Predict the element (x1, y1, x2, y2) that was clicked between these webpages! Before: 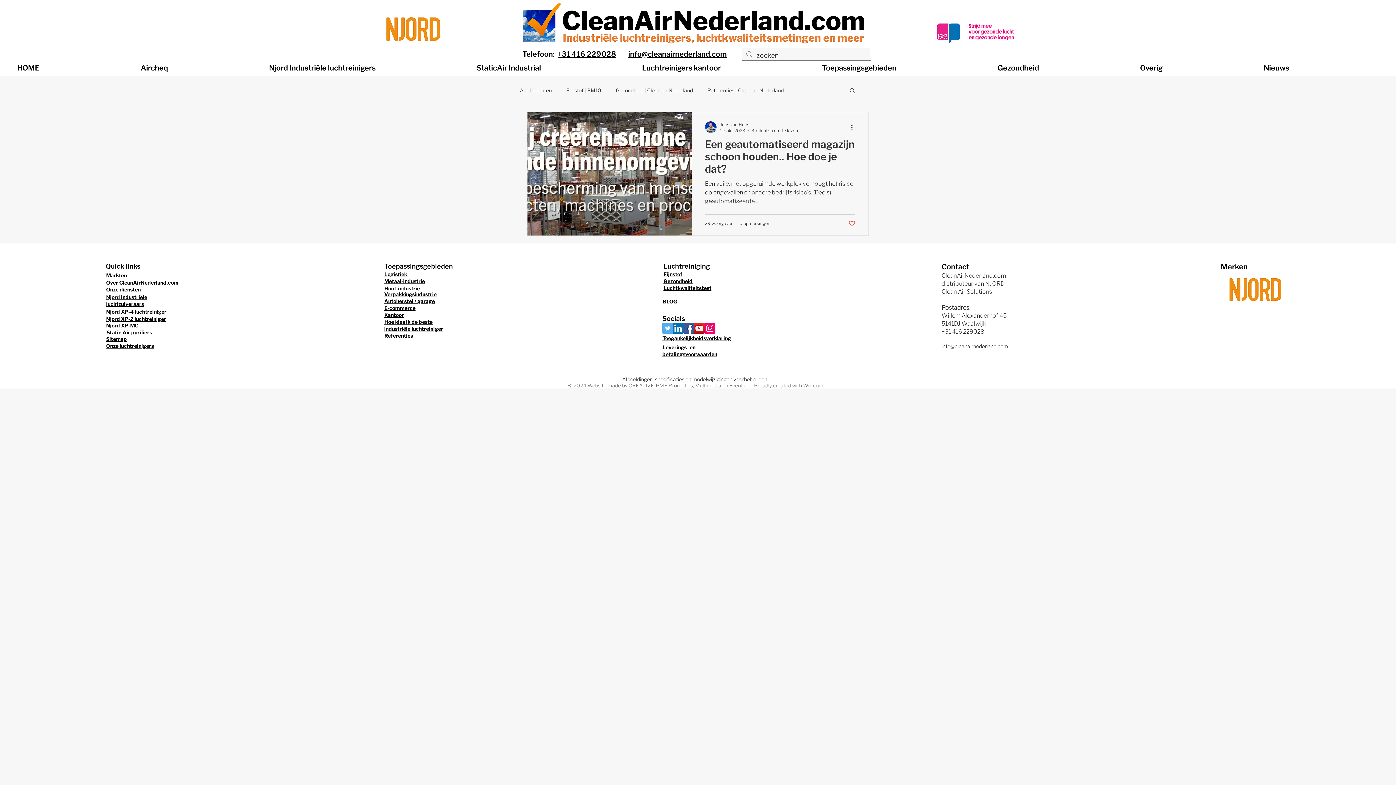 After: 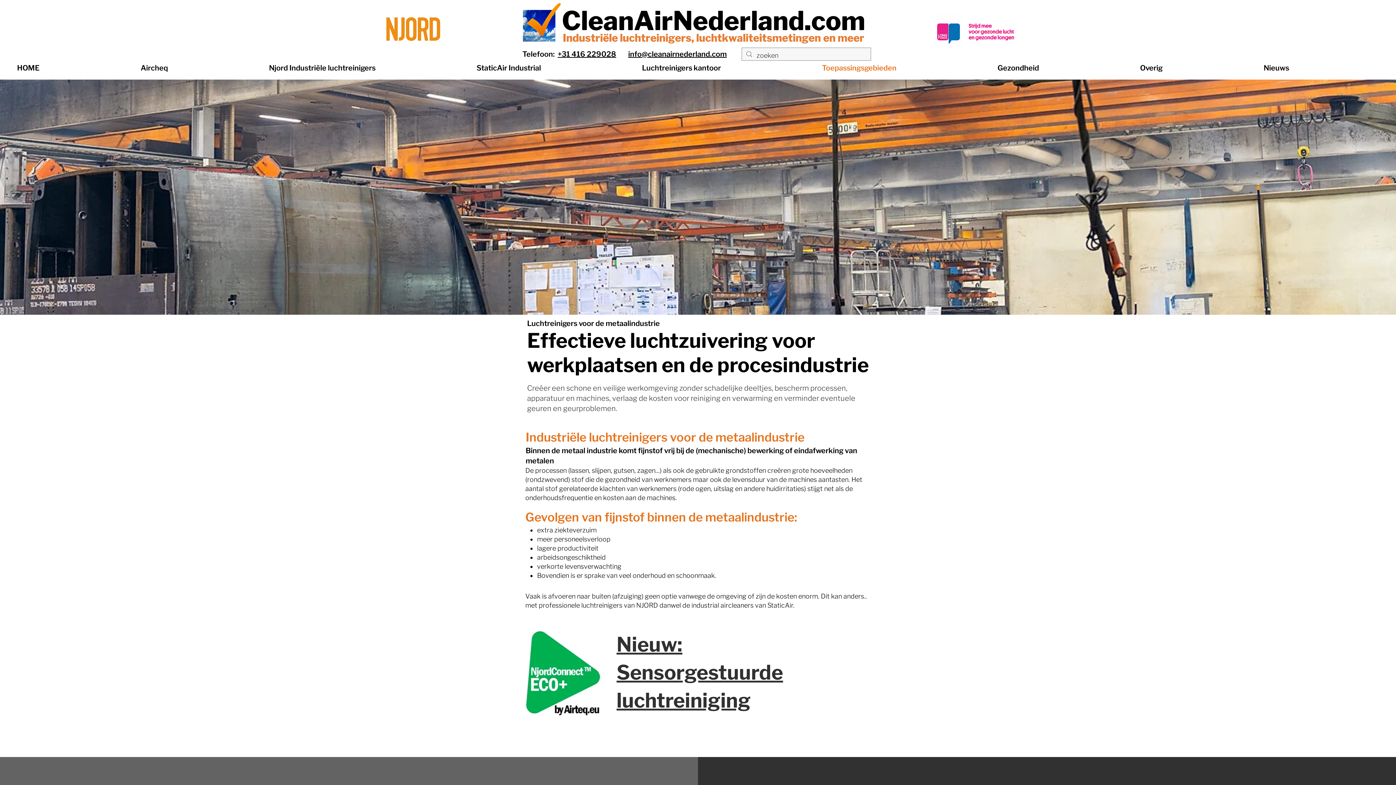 Action: label: Metaal-industrie bbox: (384, 278, 425, 284)